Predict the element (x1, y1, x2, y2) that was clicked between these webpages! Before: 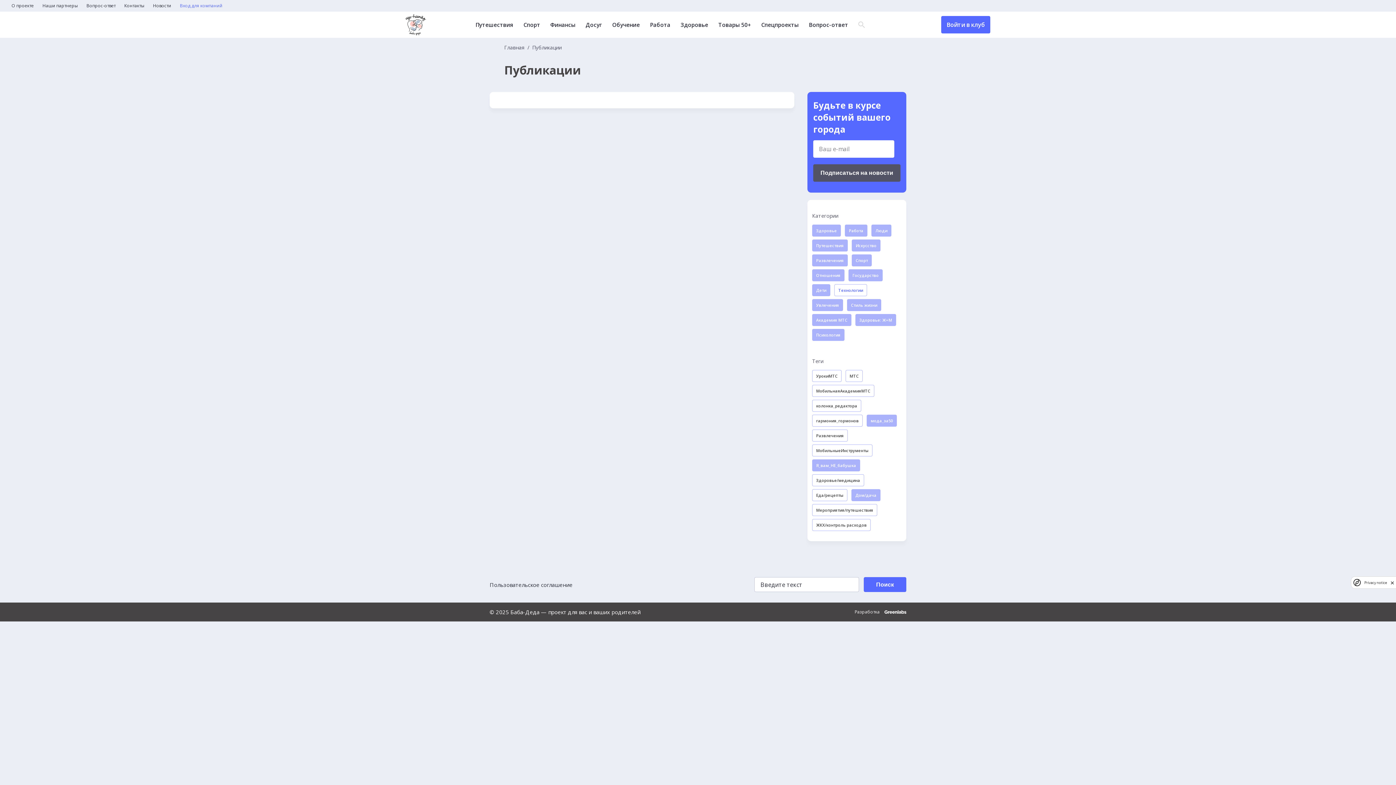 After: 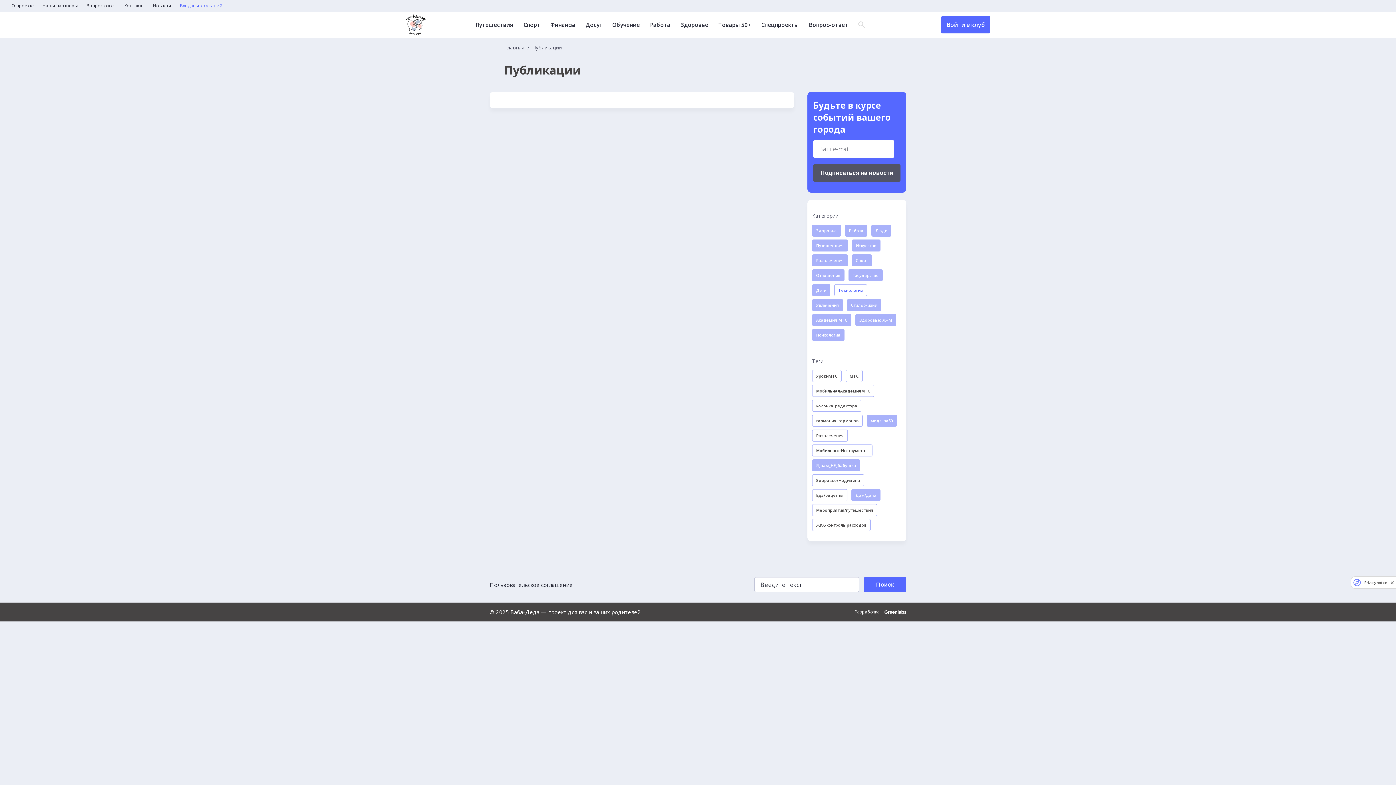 Action: bbox: (1353, 579, 1361, 586)